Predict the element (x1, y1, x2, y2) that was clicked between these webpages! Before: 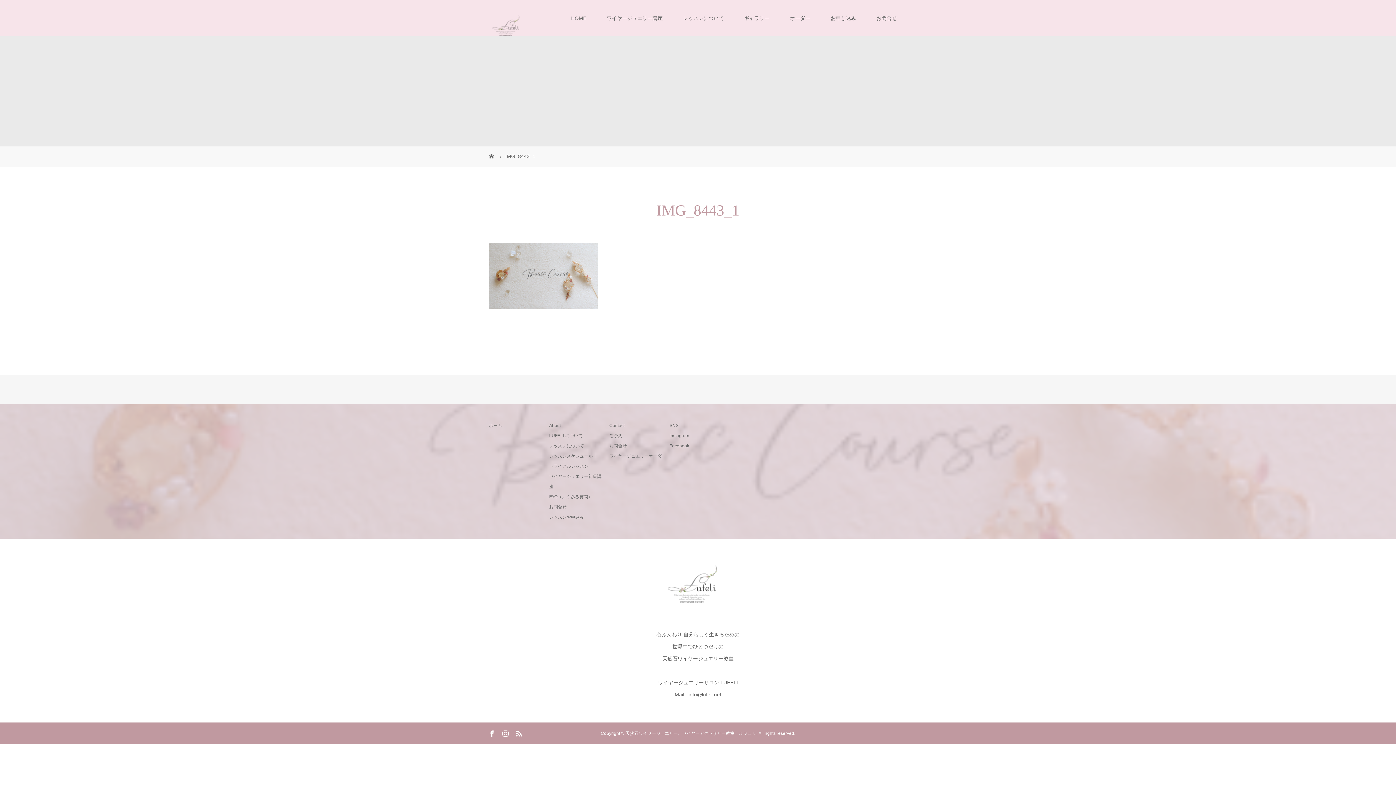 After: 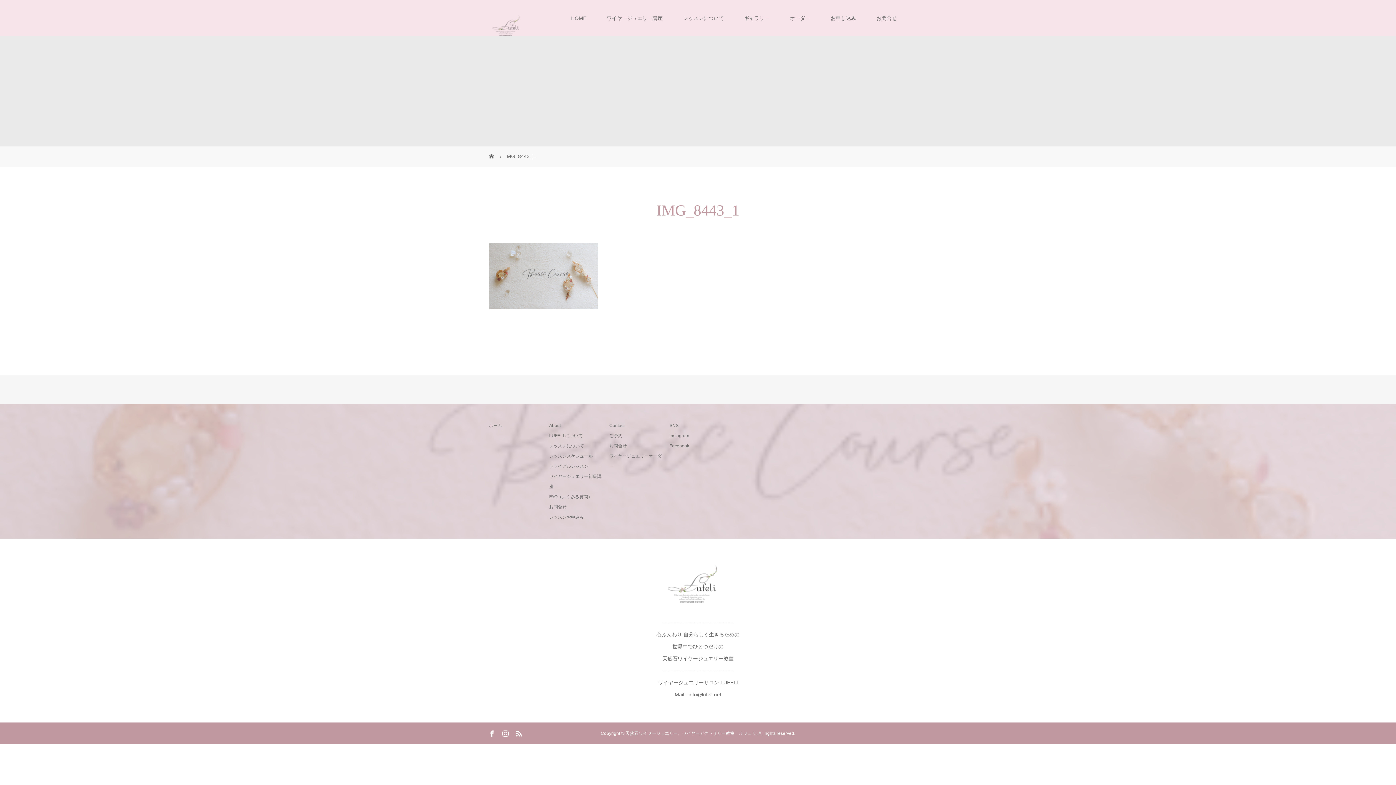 Action: bbox: (734, 0, 780, 36) label: ギャラリー